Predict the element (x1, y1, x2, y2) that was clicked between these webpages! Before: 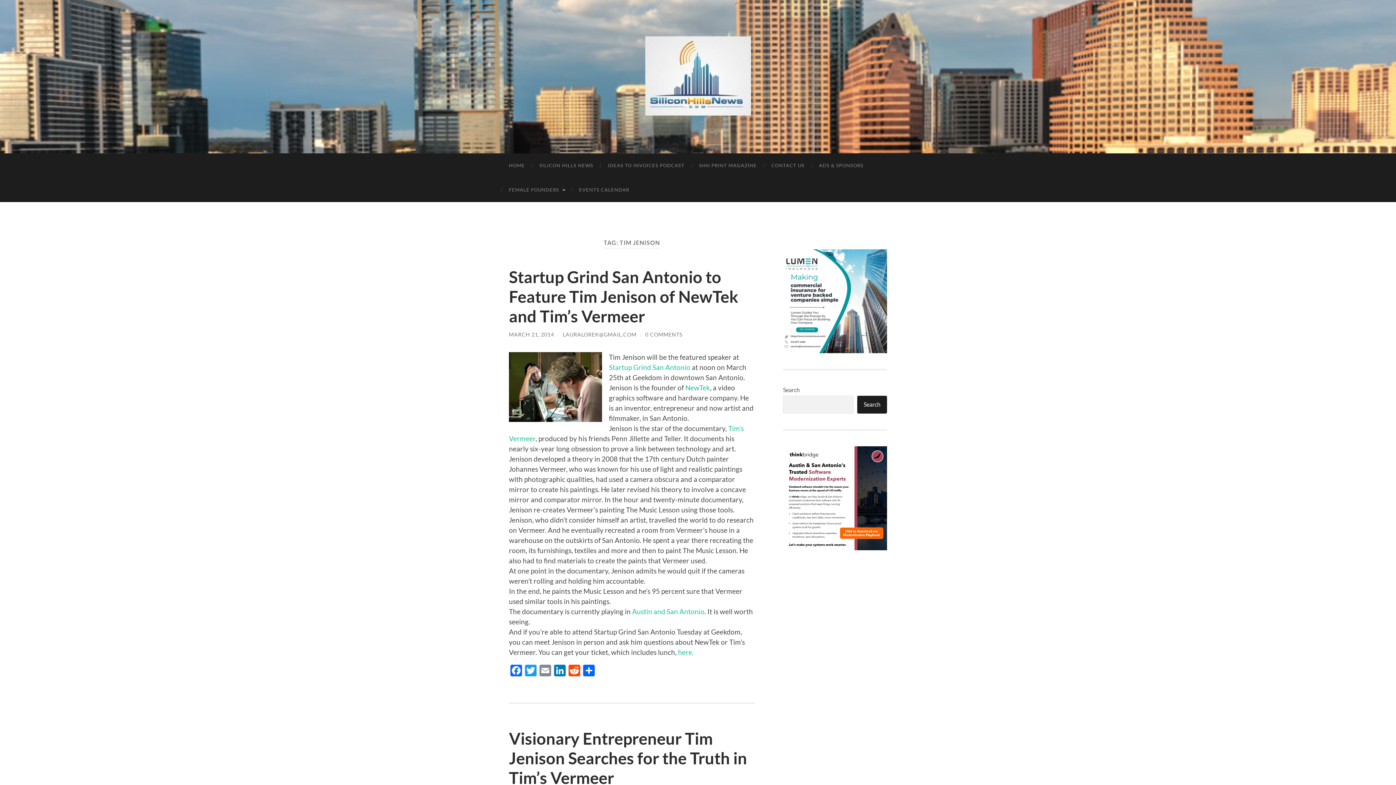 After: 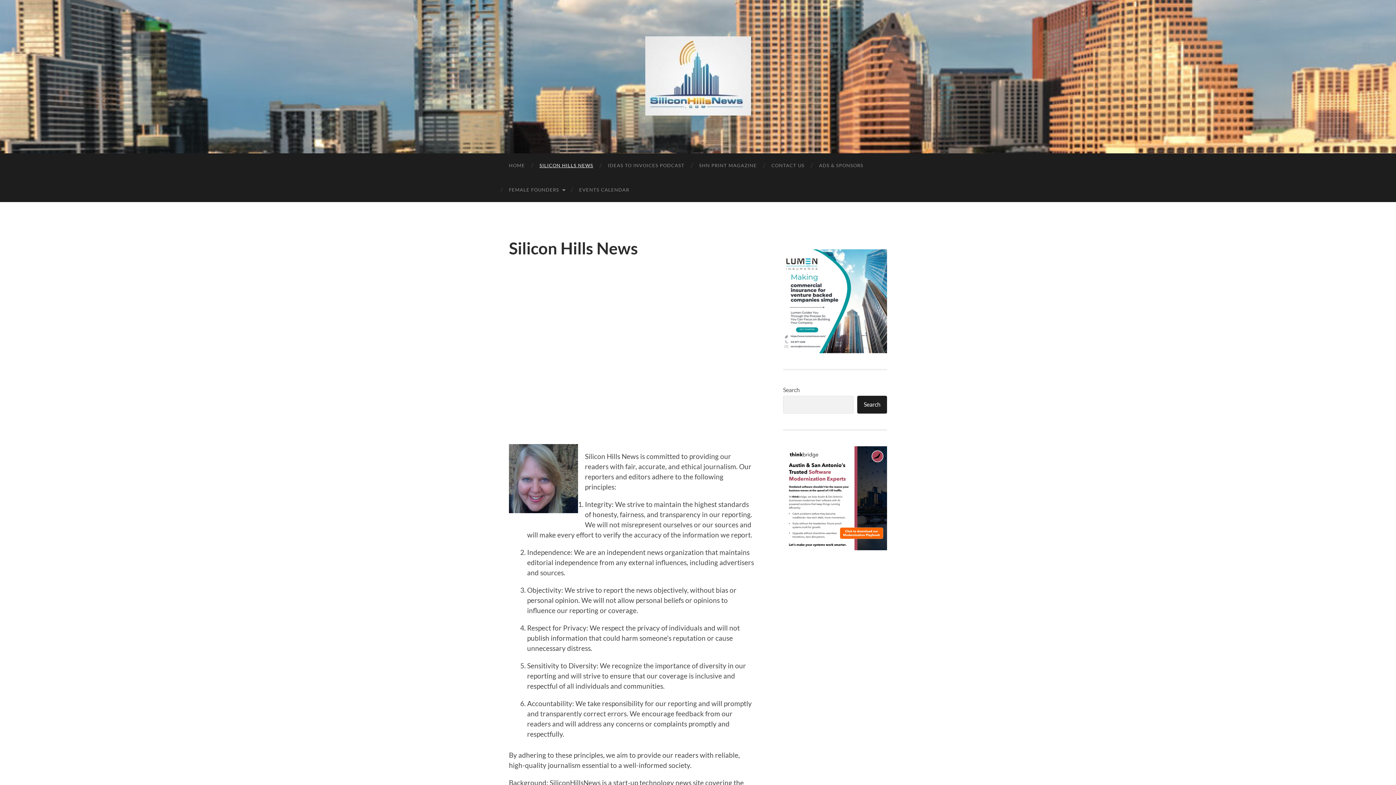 Action: label: SILICON HILLS NEWS bbox: (532, 153, 600, 177)